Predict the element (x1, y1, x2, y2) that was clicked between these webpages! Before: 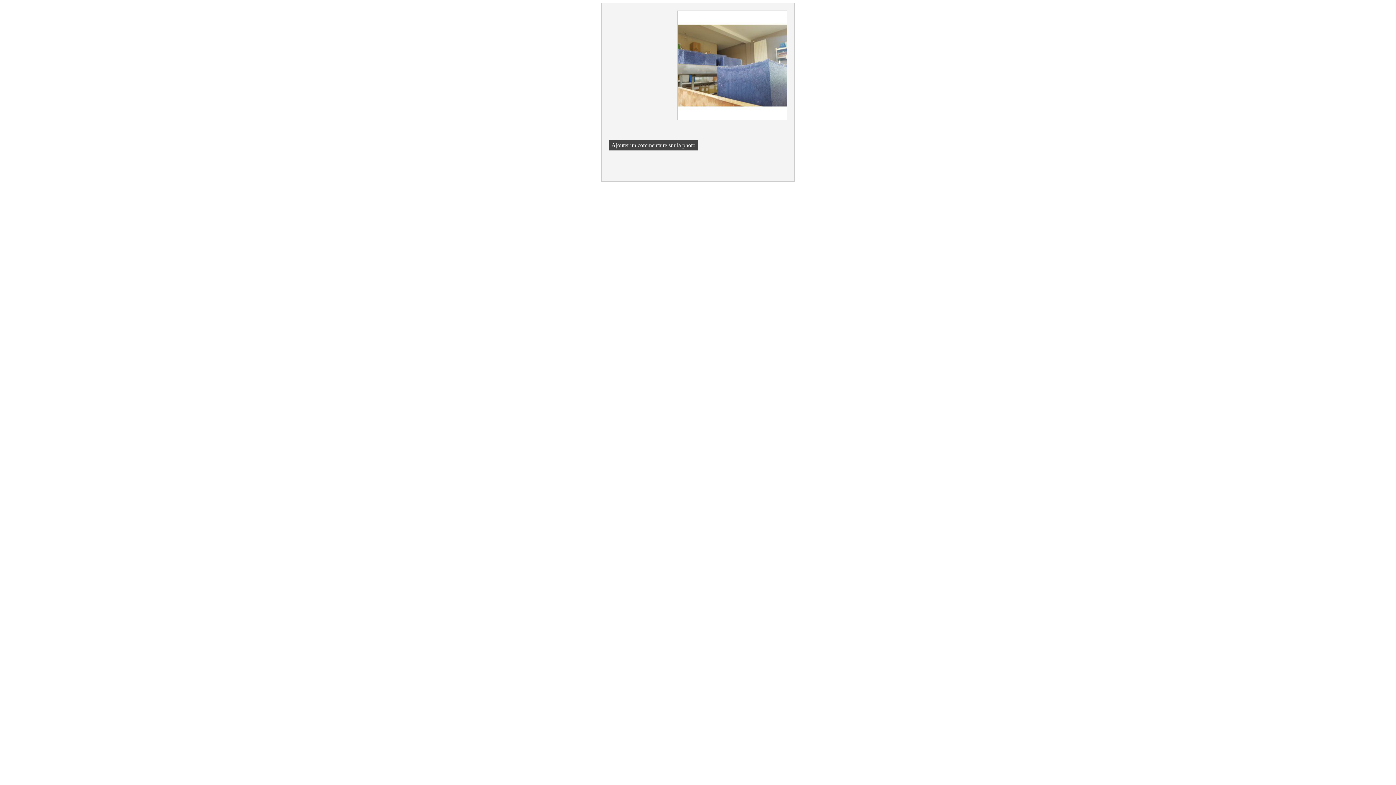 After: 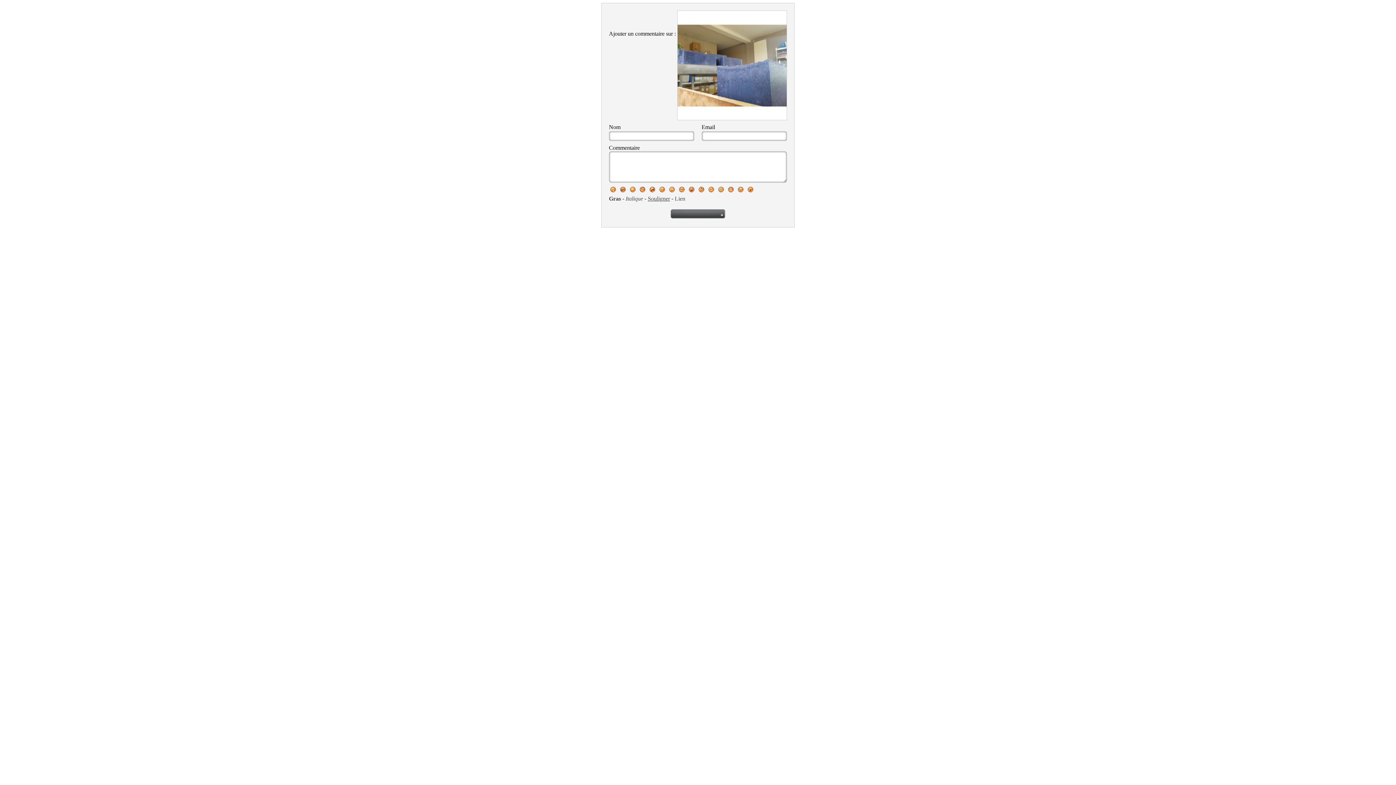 Action: bbox: (609, 140, 698, 150) label: Ajouter un commentaire sur la photo